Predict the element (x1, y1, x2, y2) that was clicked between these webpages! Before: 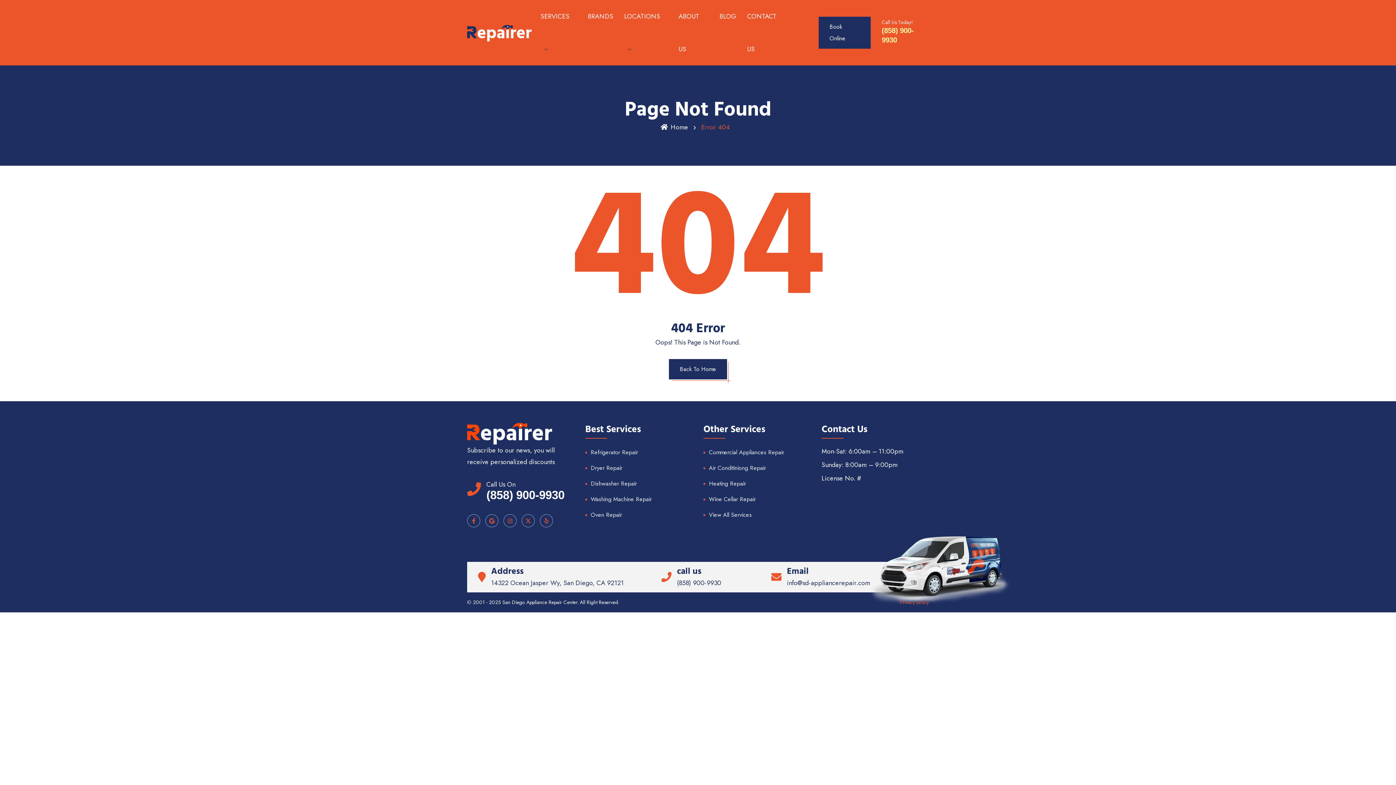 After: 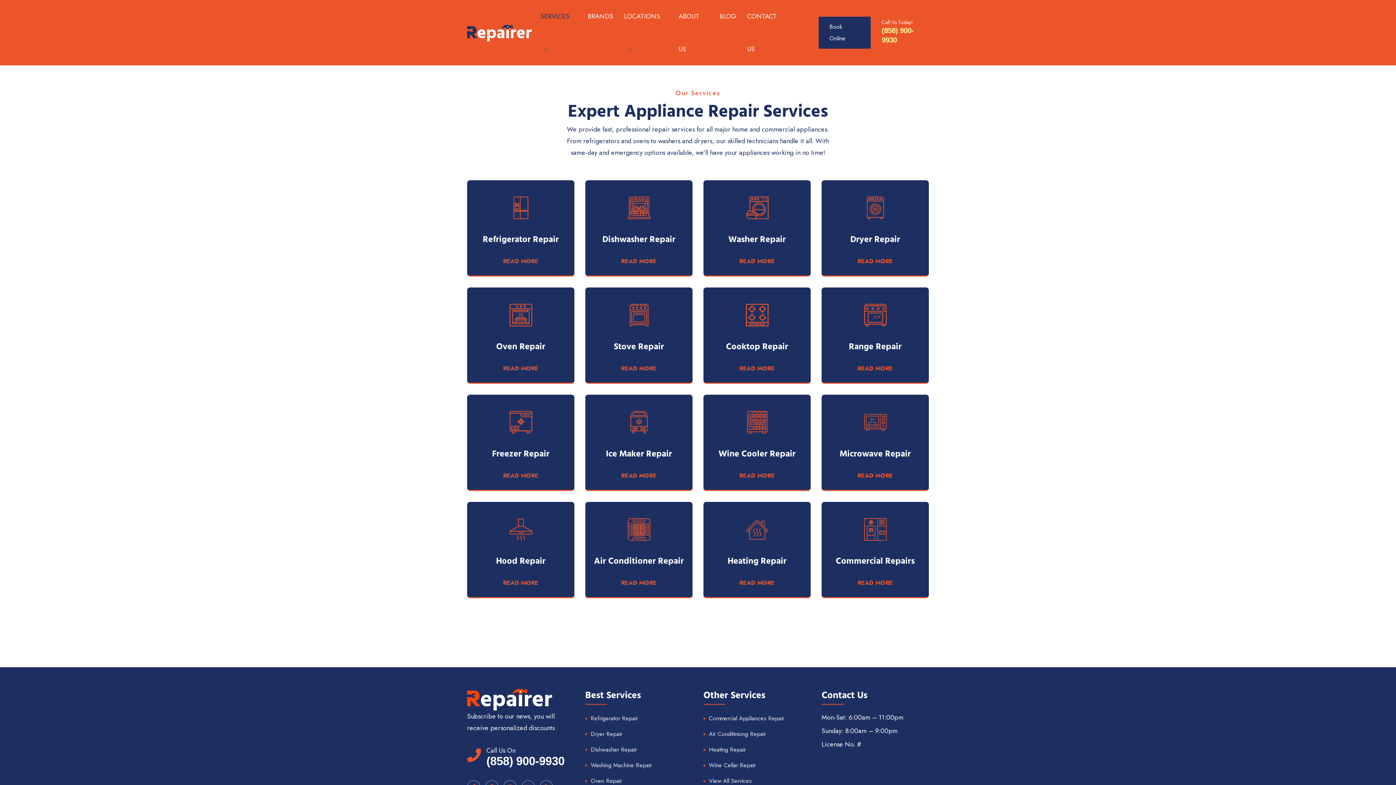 Action: label: SERVICES bbox: (540, 11, 569, 21)